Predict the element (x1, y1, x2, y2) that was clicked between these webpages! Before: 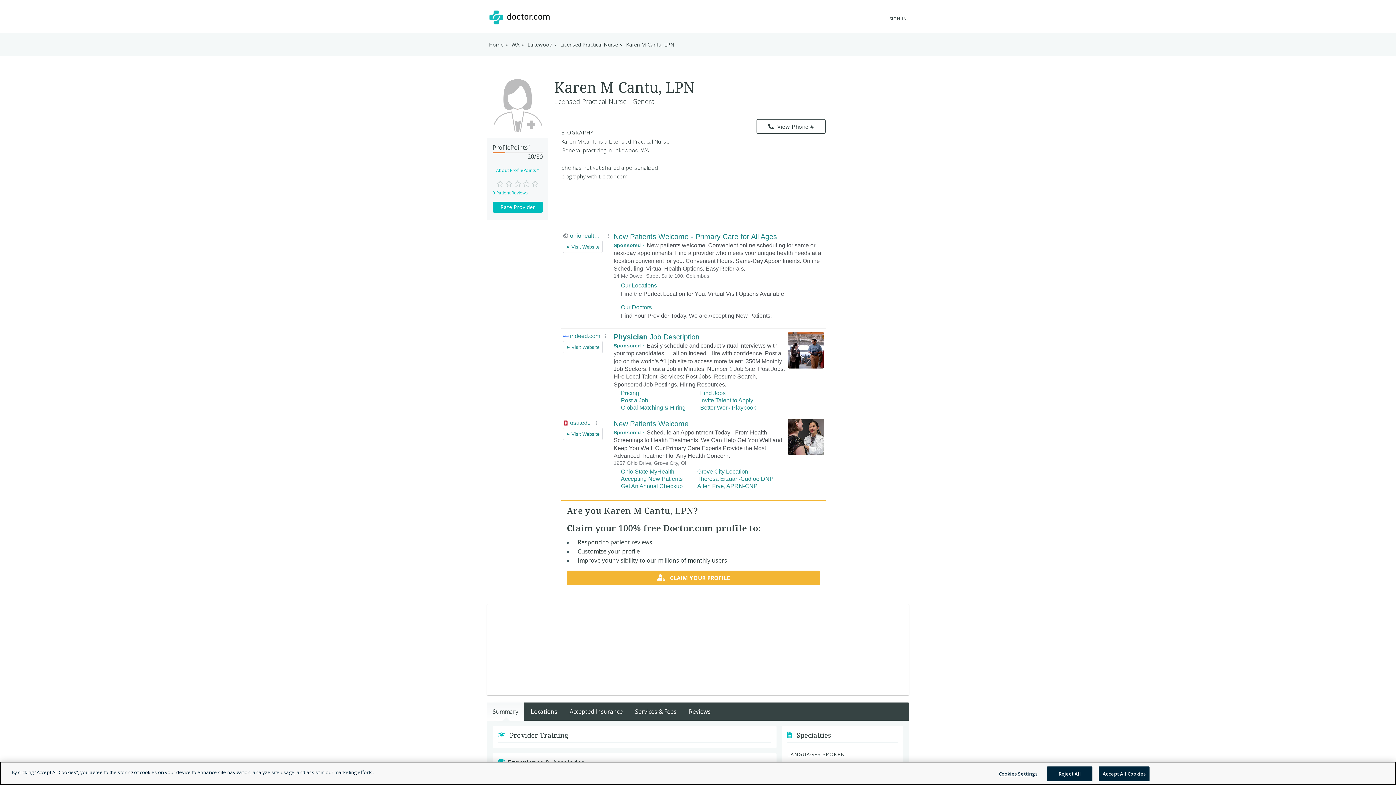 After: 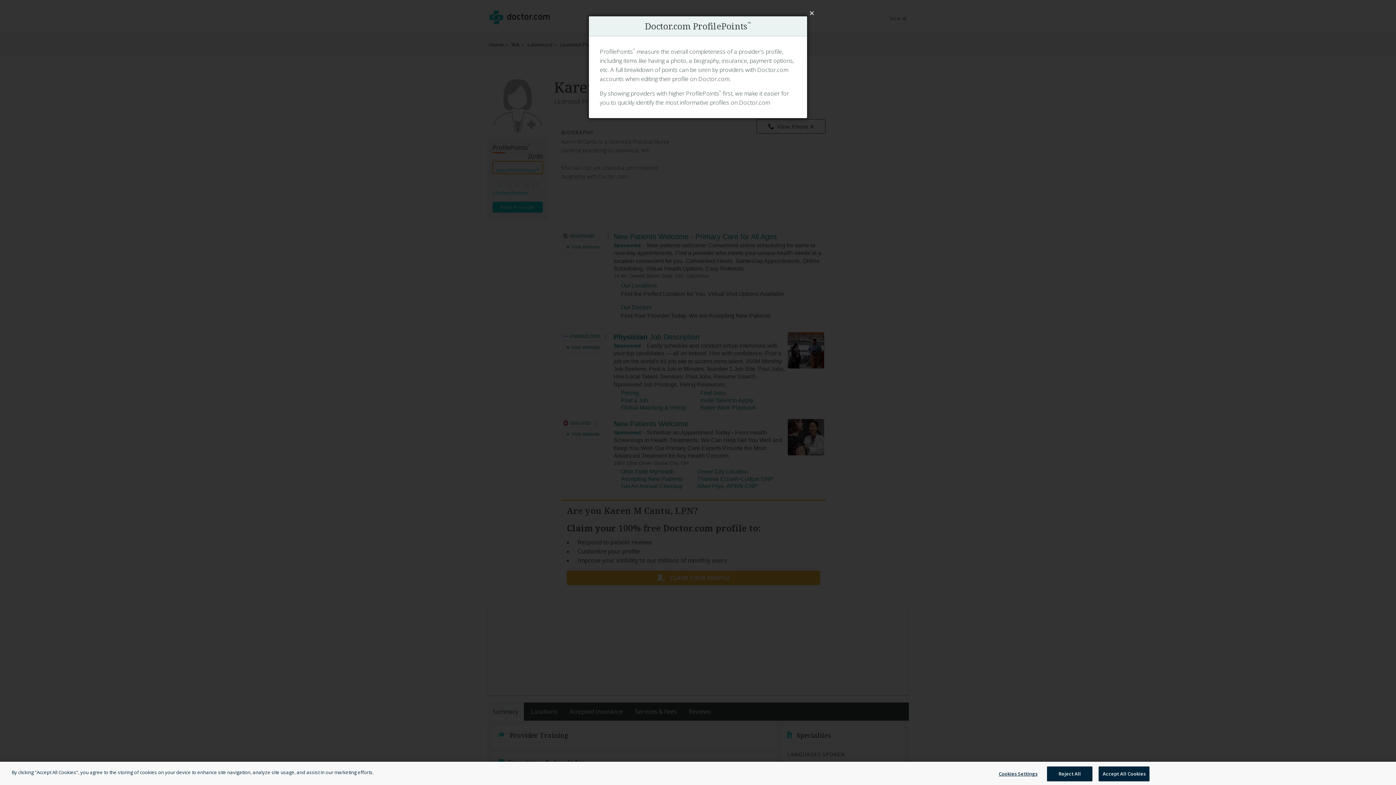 Action: label: About ProfilePoints™ bbox: (492, 161, 542, 173)